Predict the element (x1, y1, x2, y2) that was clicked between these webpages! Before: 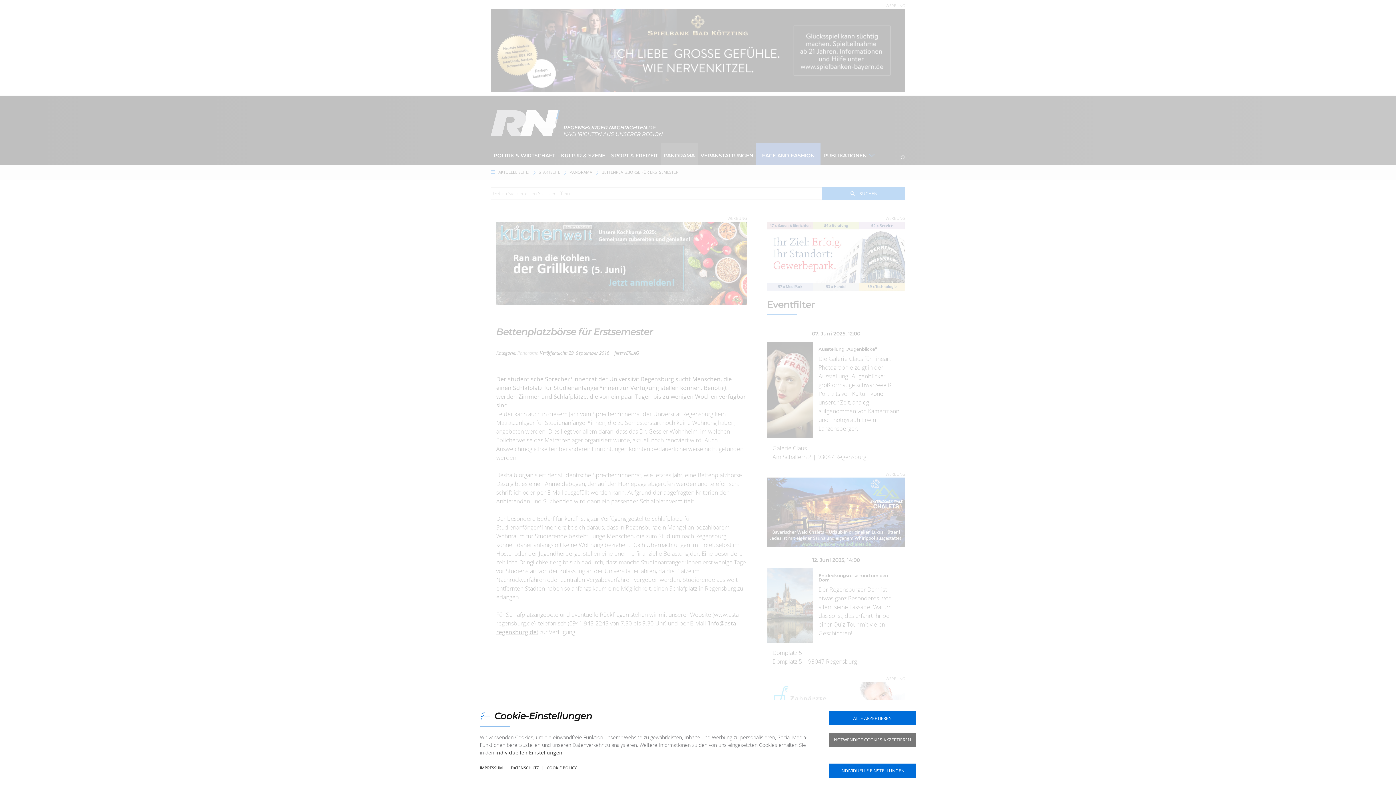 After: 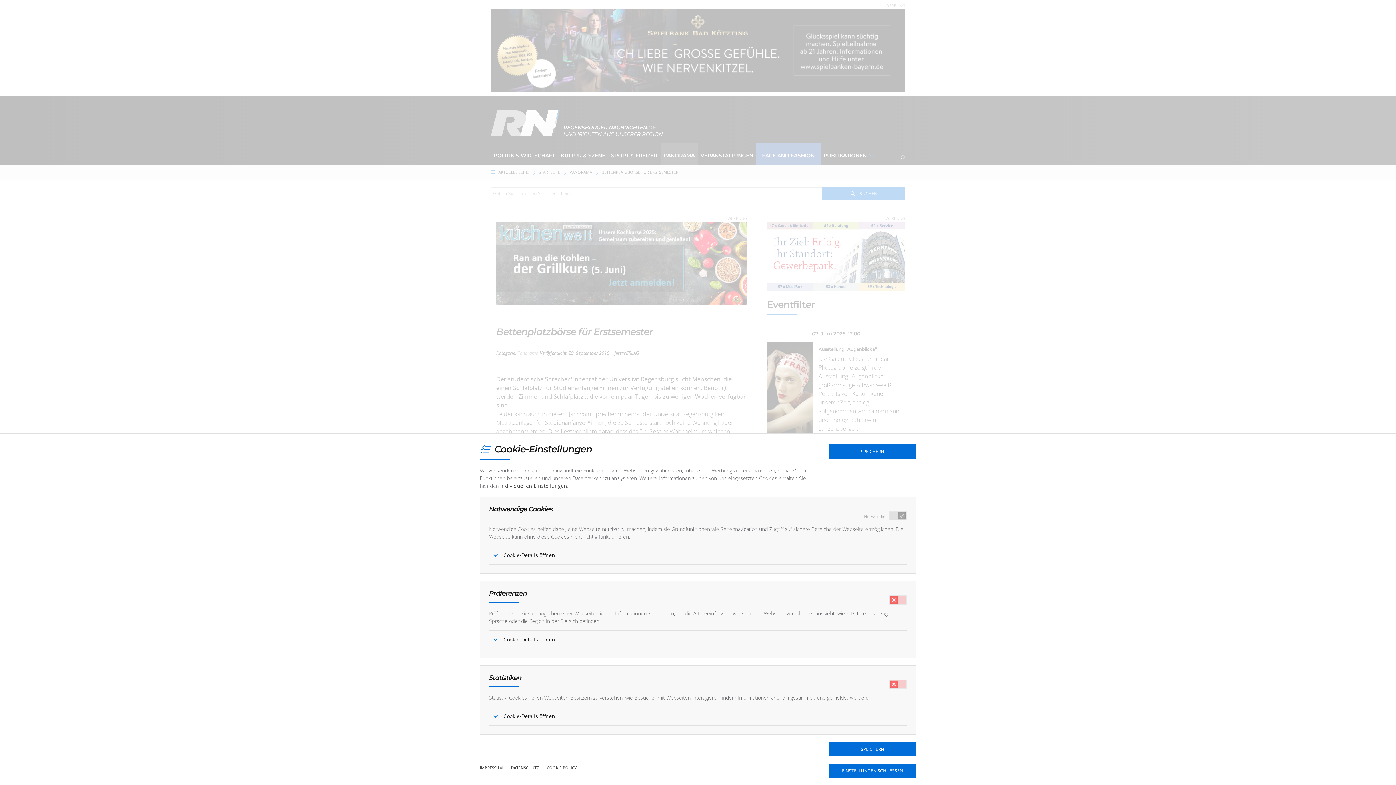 Action: bbox: (495, 749, 562, 756) label: individuellen Einstellungen